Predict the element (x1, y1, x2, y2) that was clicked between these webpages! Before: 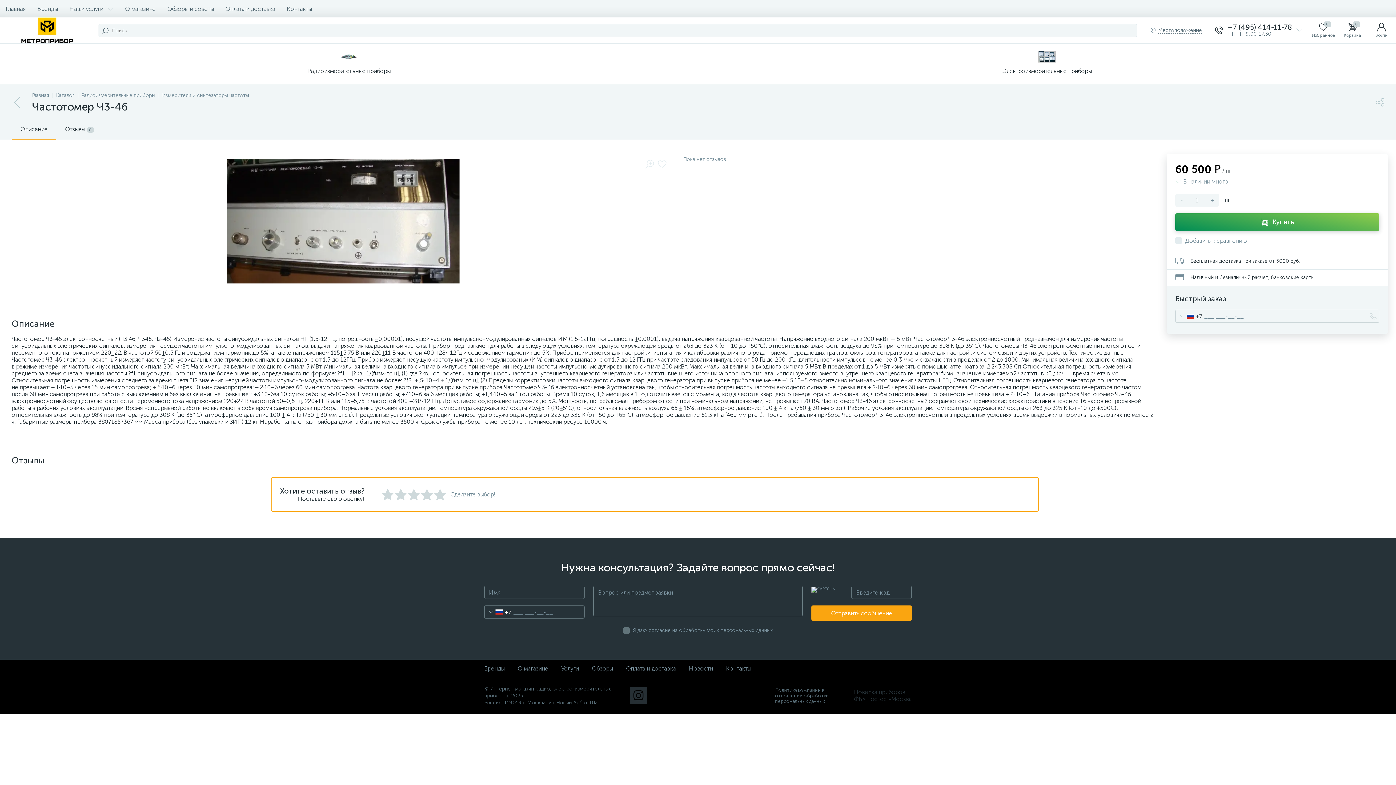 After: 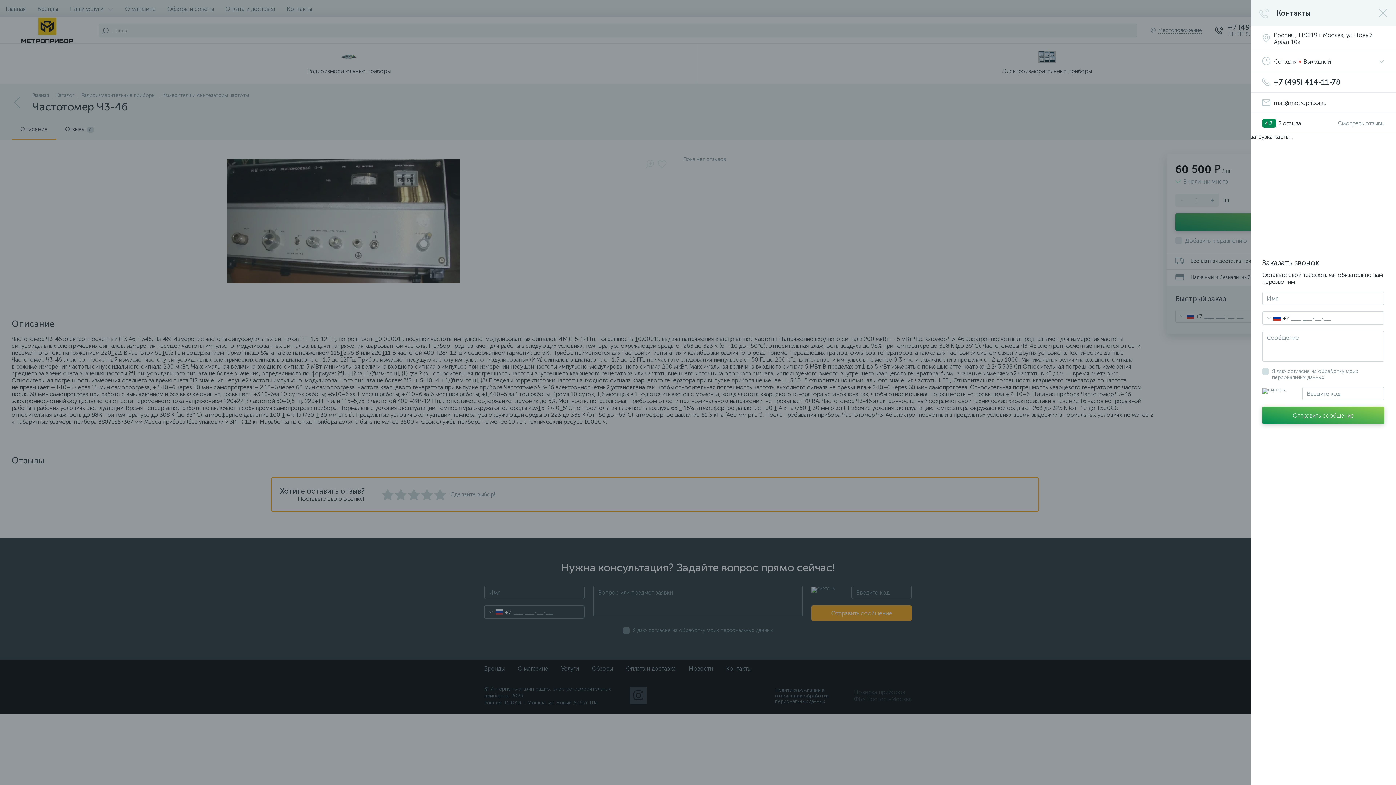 Action: label: 	
+7 (495) 414-11-78
ПН-ПТ 9:00-17:30
	 bbox: (1208, 17, 1309, 43)